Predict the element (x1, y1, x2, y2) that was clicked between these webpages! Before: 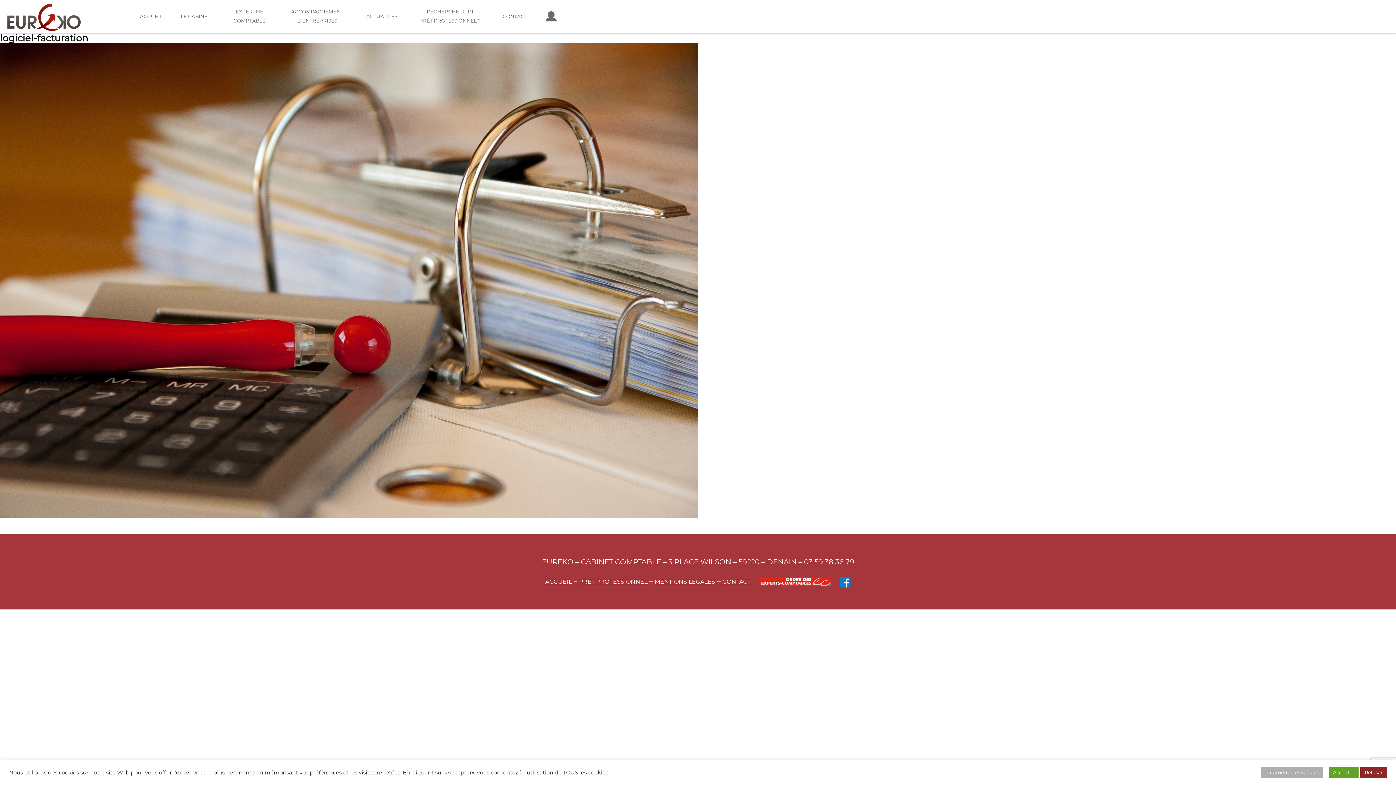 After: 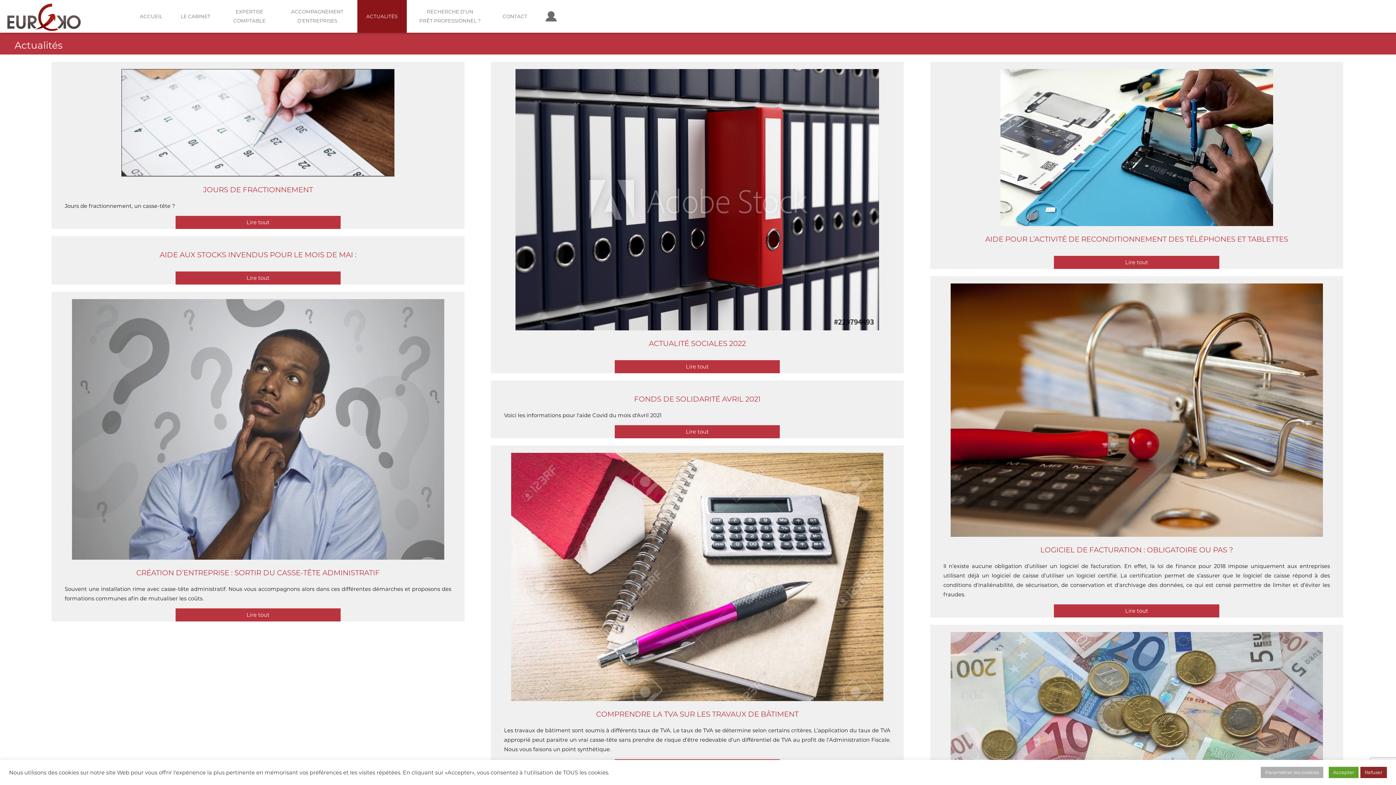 Action: bbox: (357, 0, 406, 32) label: ACTUALITÉS